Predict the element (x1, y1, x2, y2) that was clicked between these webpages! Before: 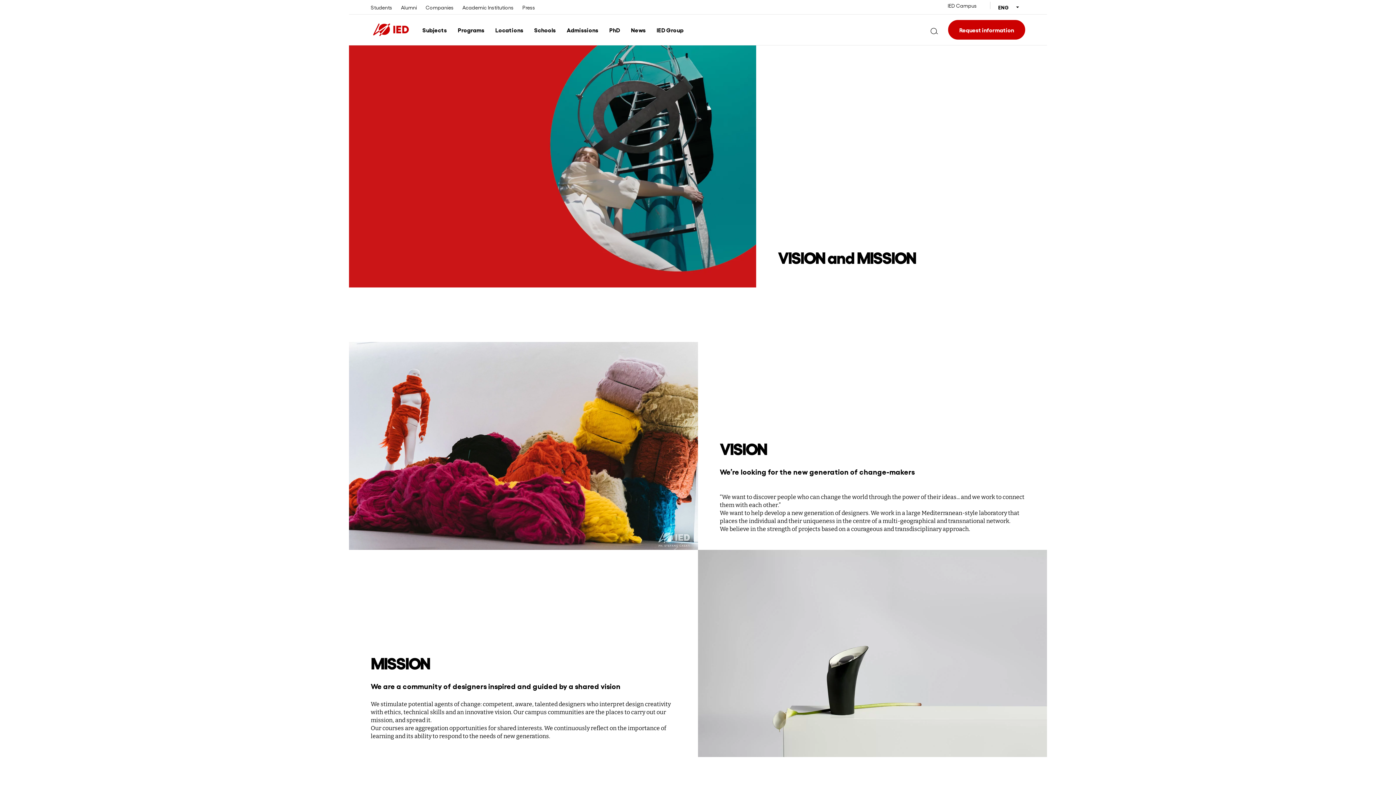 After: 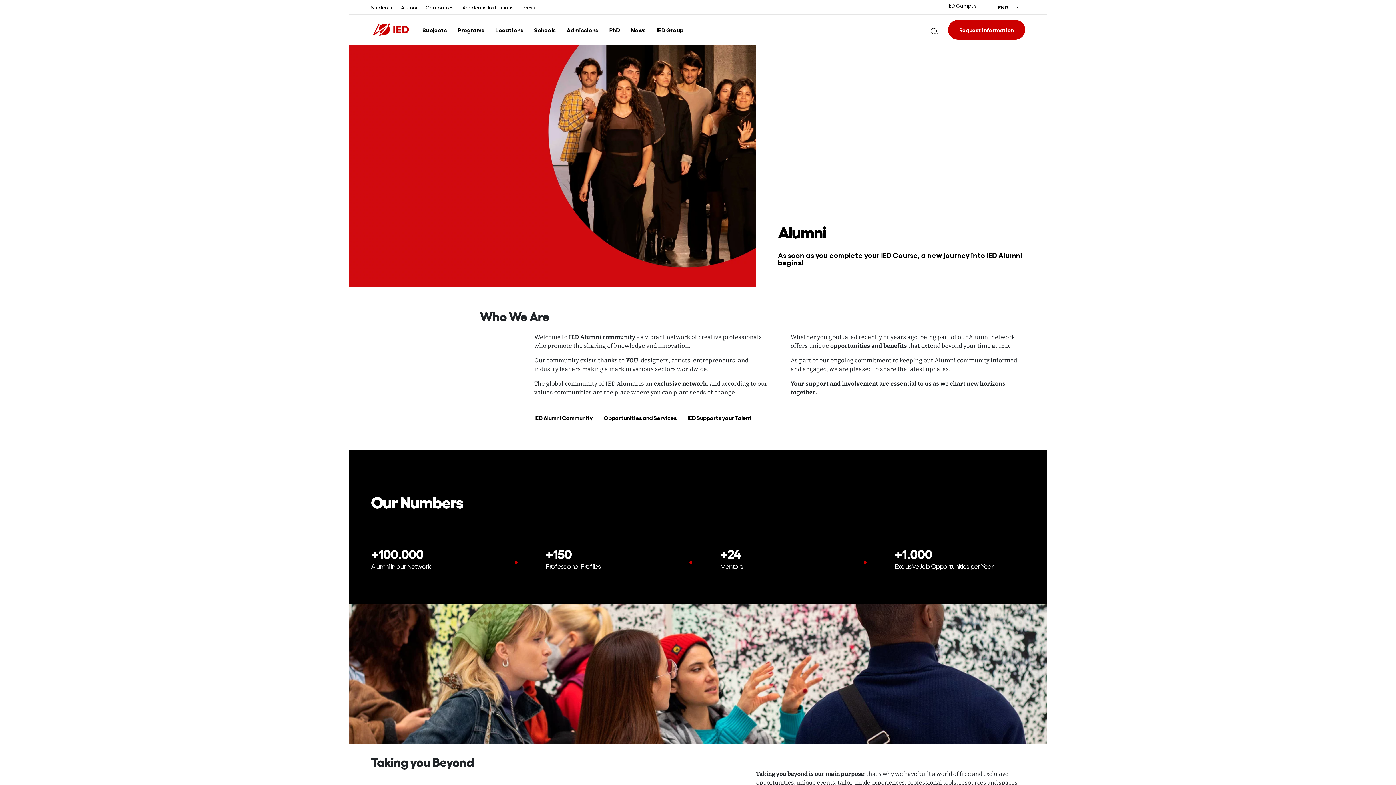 Action: label: Alumni bbox: (401, 4, 417, 10)